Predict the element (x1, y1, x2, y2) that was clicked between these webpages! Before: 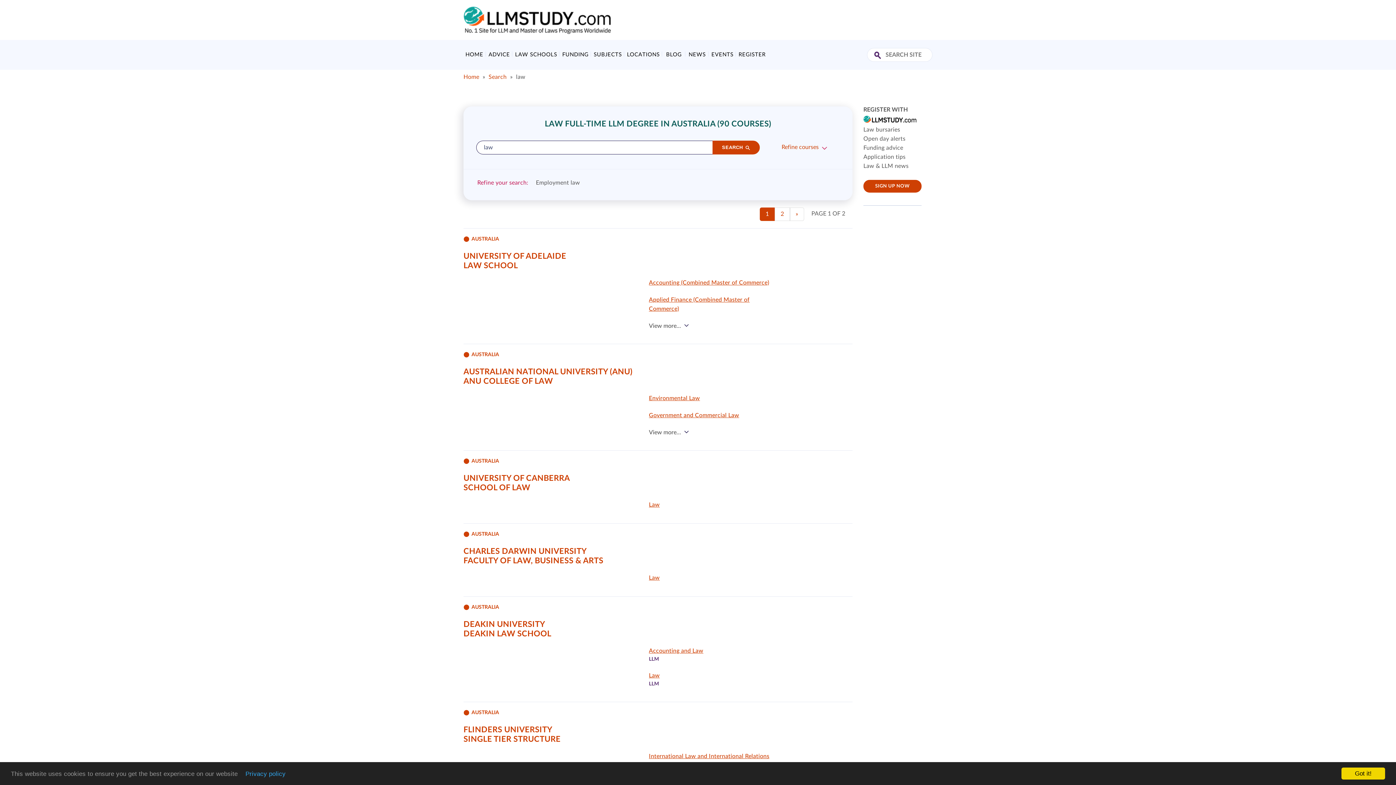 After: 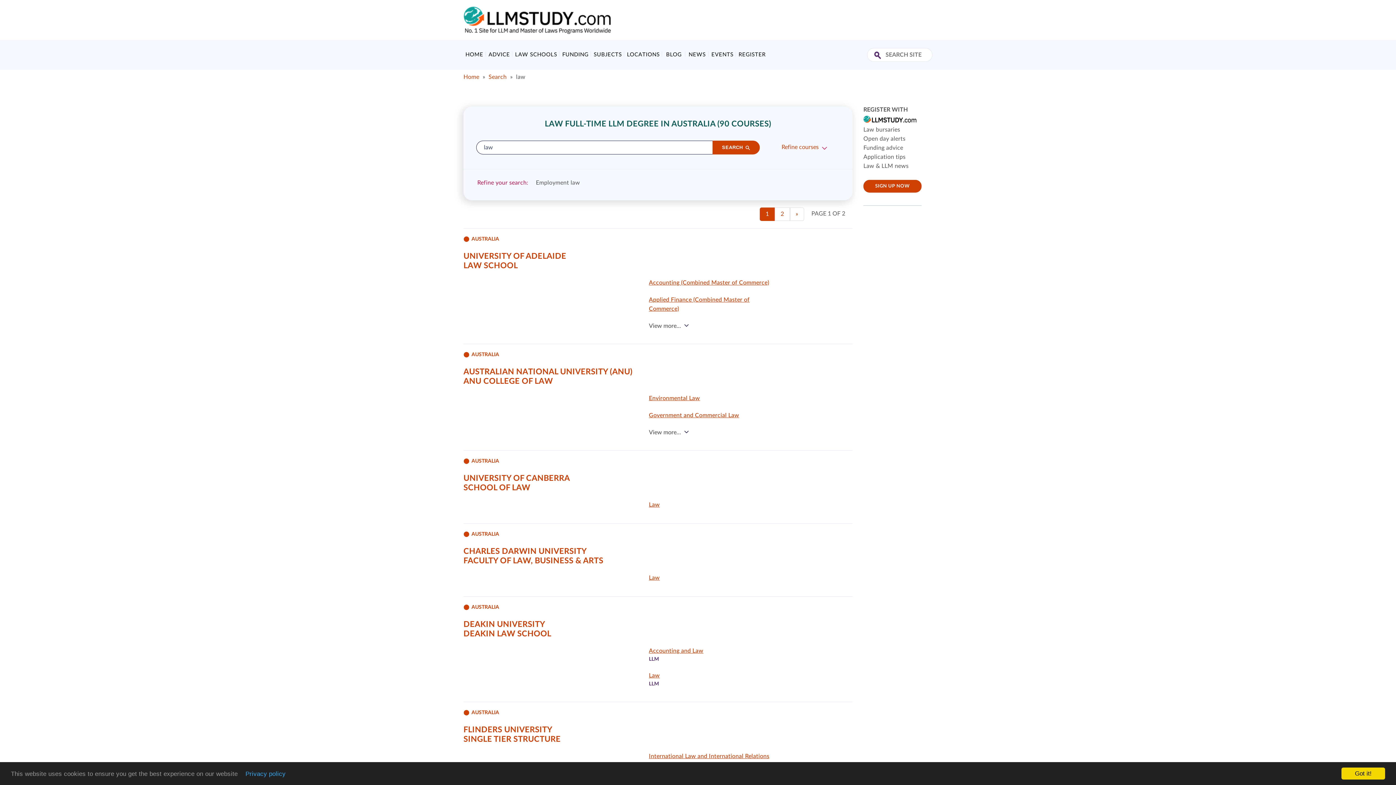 Action: bbox: (712, 140, 760, 154) label: Search